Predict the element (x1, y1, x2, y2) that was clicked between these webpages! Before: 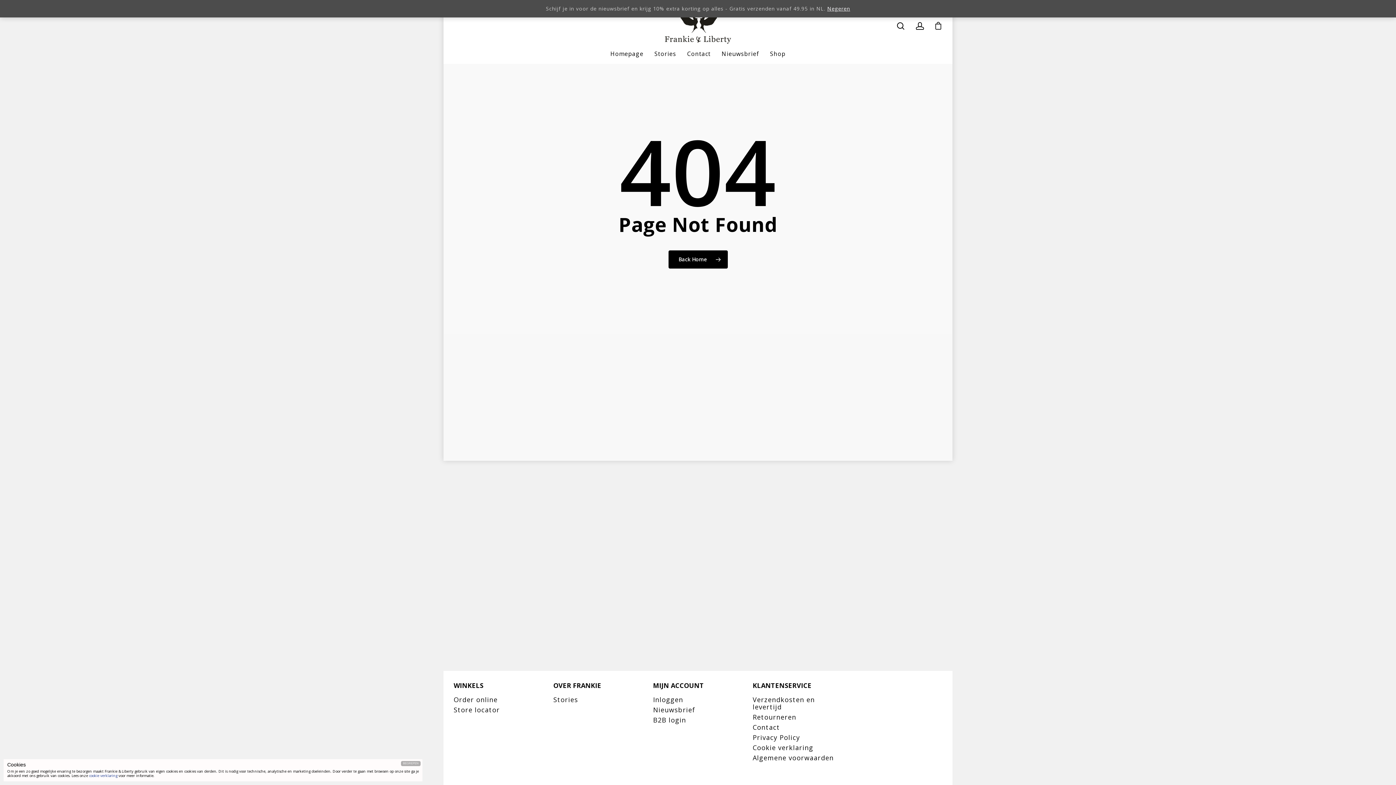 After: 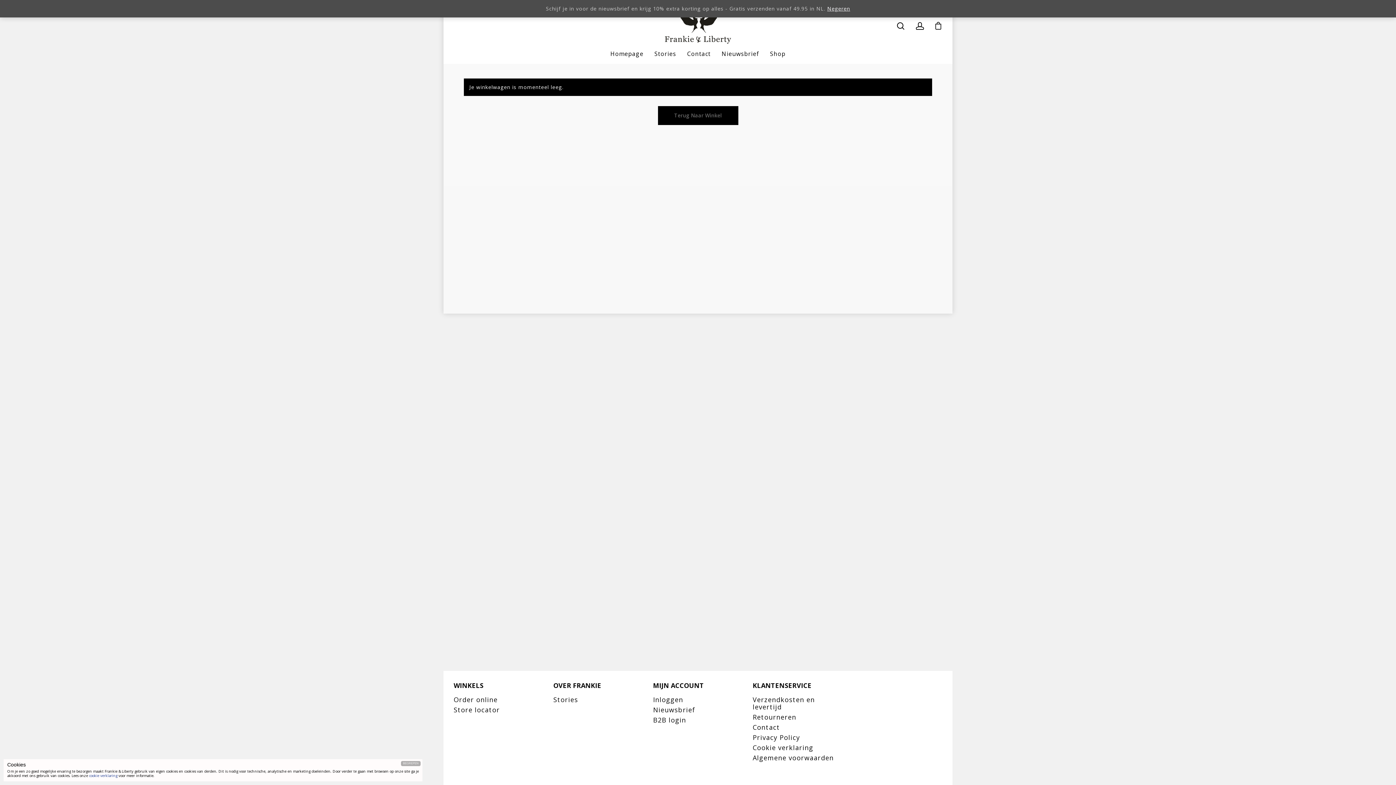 Action: bbox: (934, 21, 942, 29)